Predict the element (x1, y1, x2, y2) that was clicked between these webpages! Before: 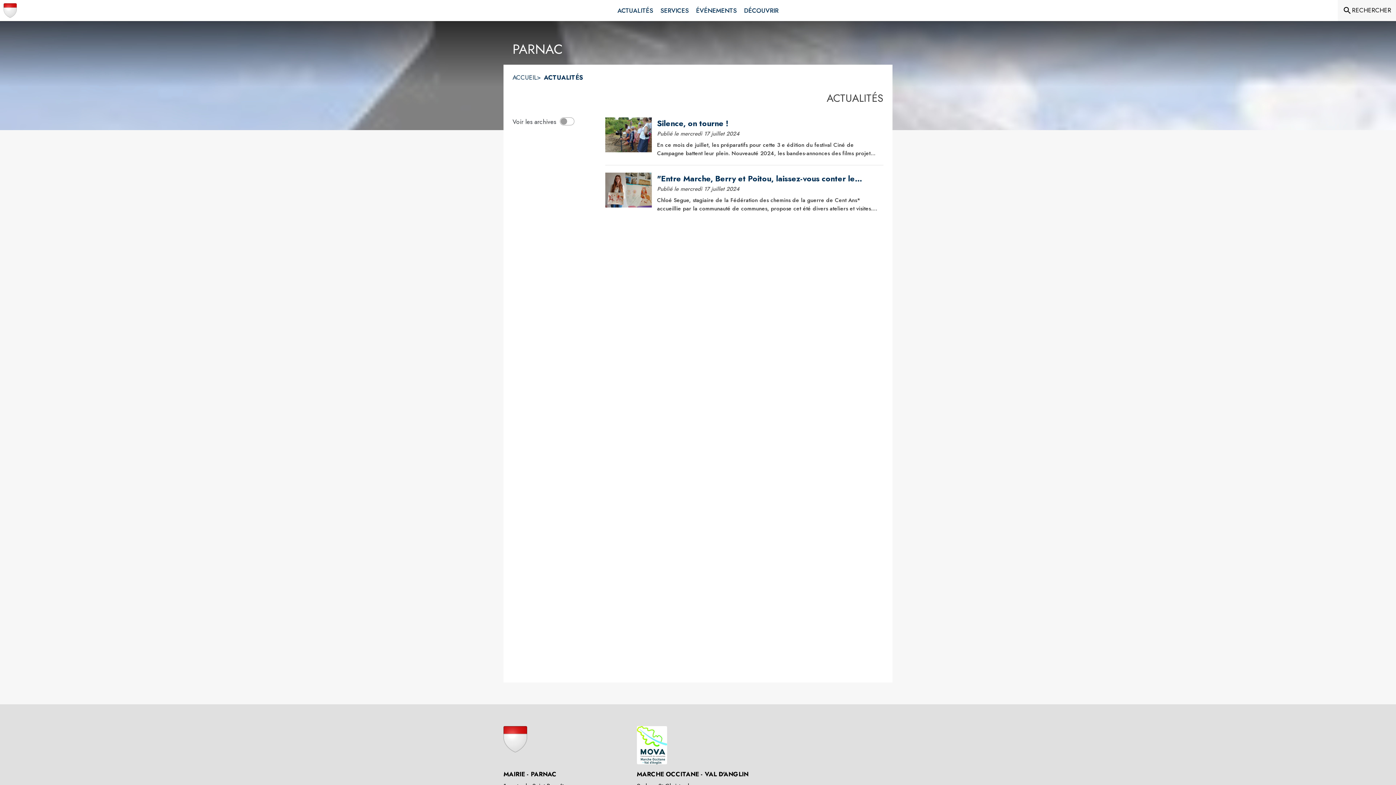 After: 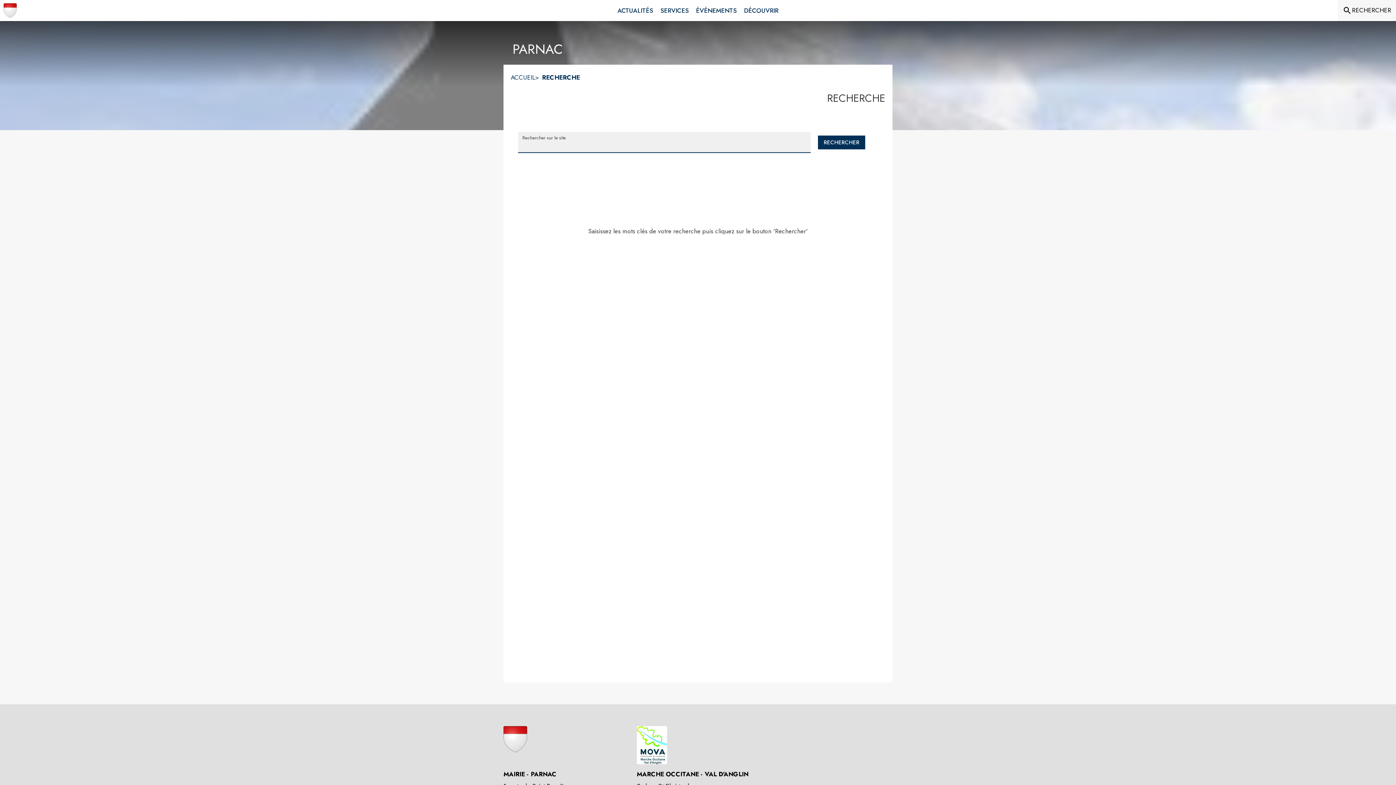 Action: label: Rechercher sur le site bbox: (1342, 5, 1391, 15)